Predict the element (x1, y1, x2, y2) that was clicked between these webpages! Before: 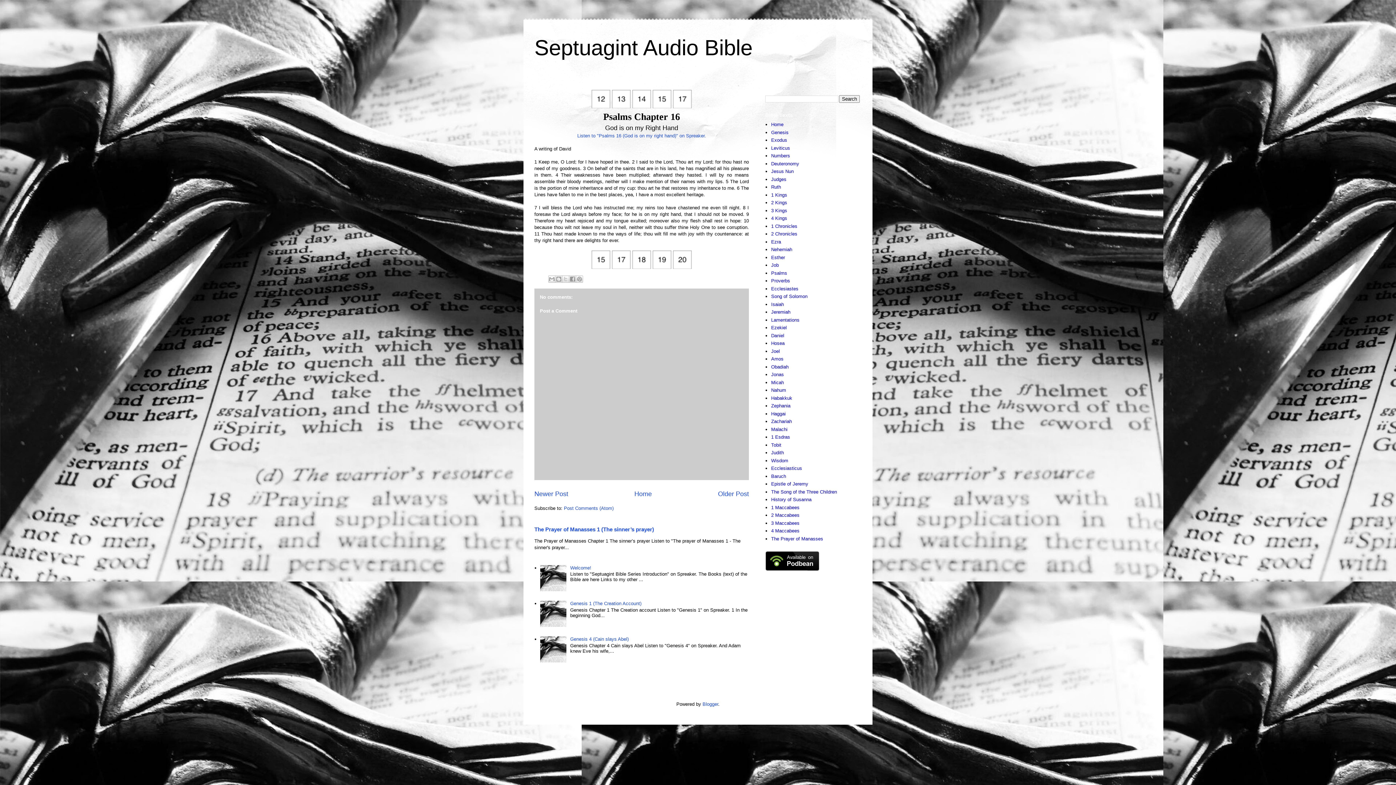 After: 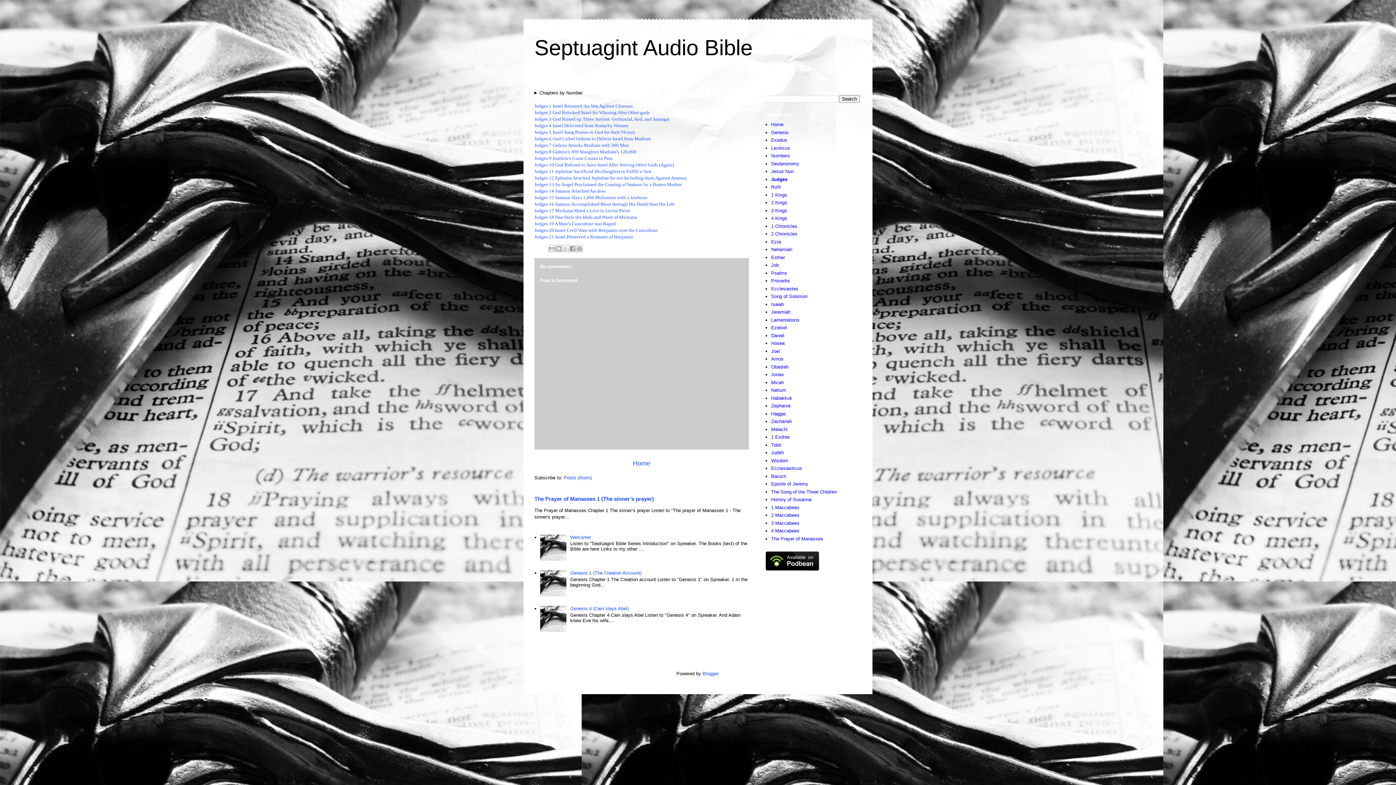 Action: label: Judges bbox: (771, 176, 786, 182)